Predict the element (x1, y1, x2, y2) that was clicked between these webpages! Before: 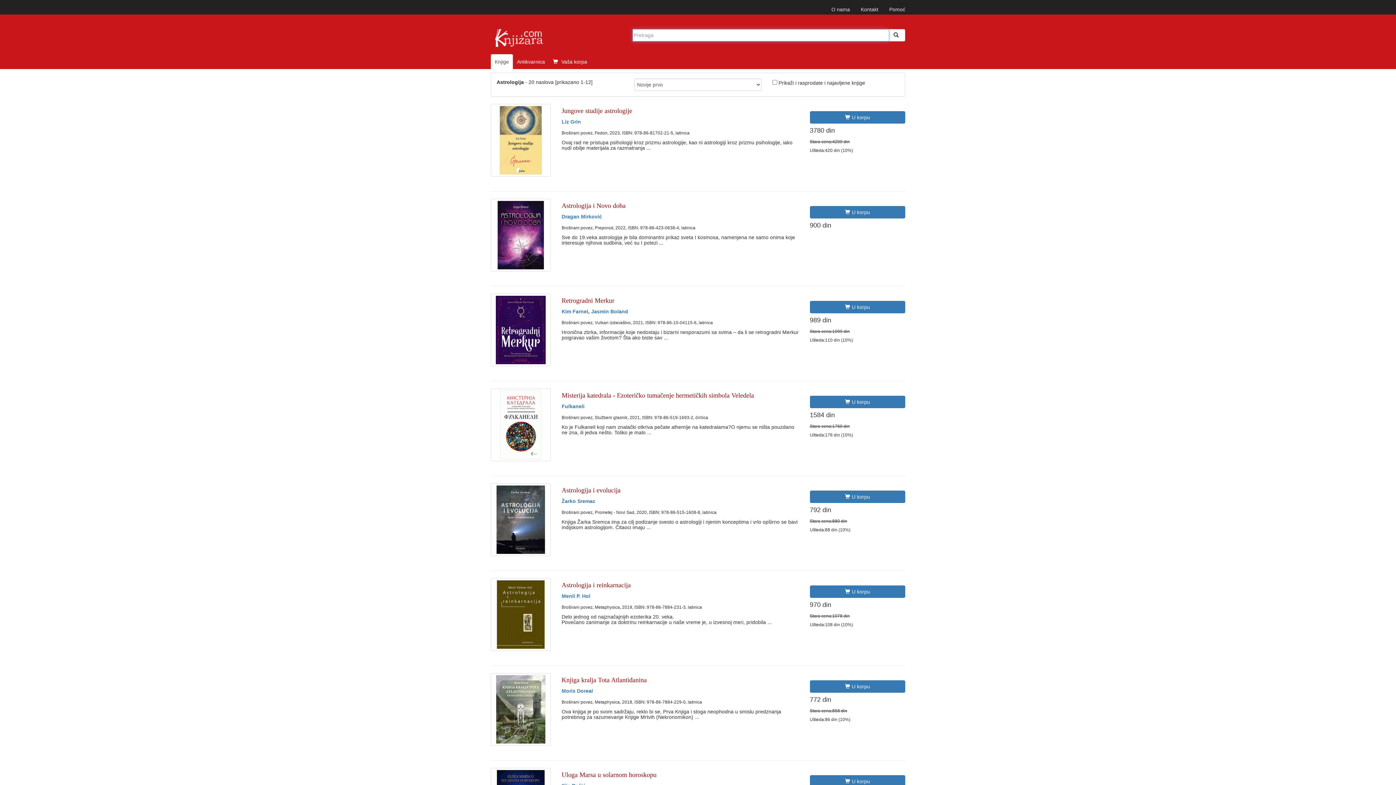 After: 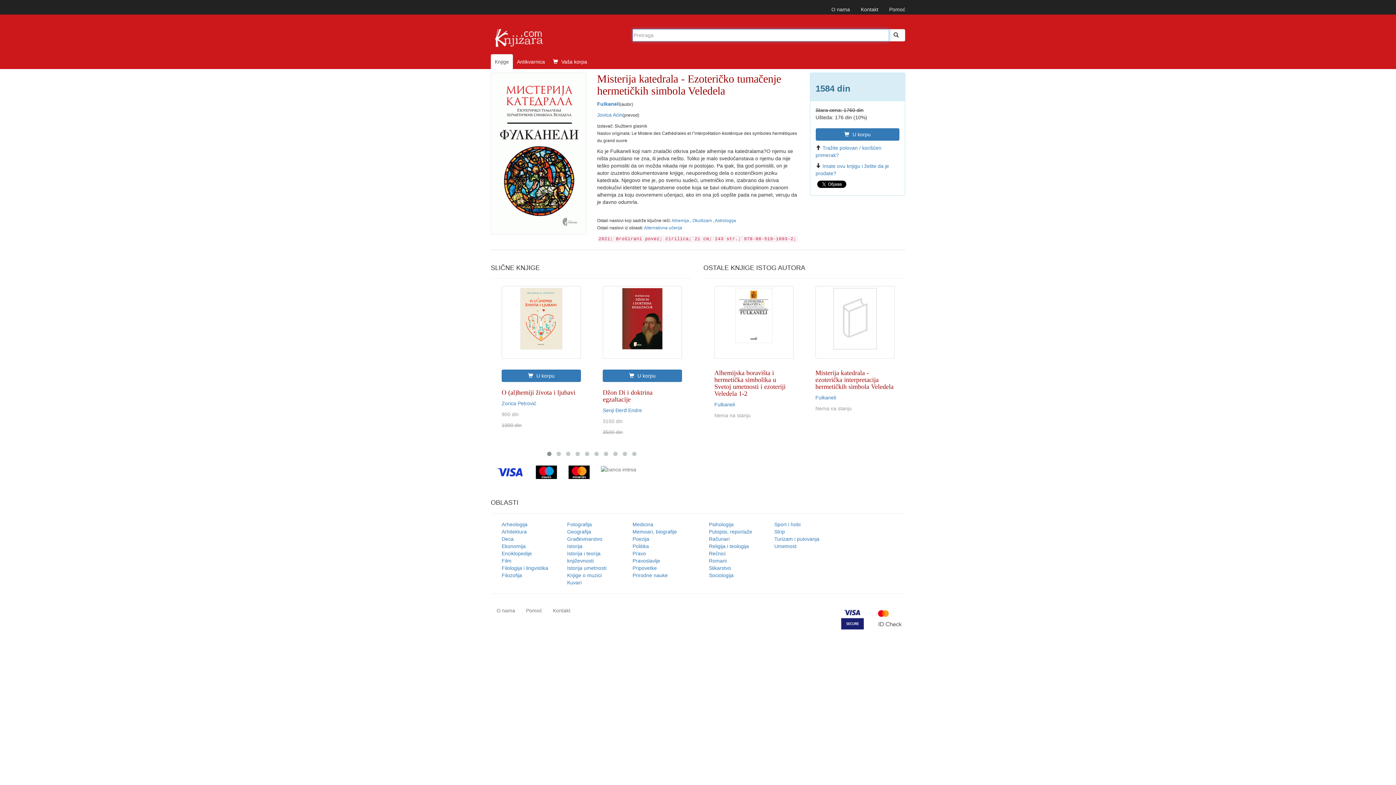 Action: bbox: (492, 390, 549, 459)